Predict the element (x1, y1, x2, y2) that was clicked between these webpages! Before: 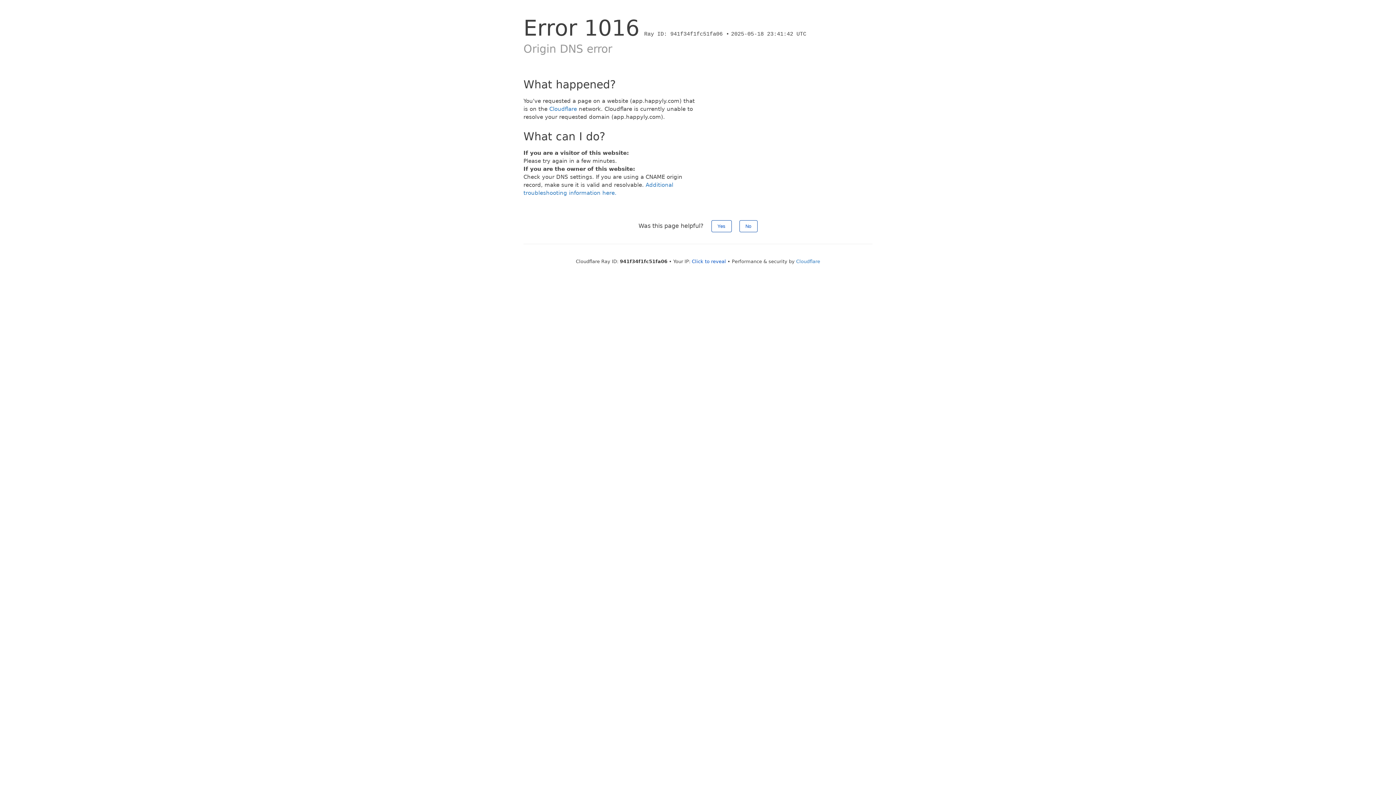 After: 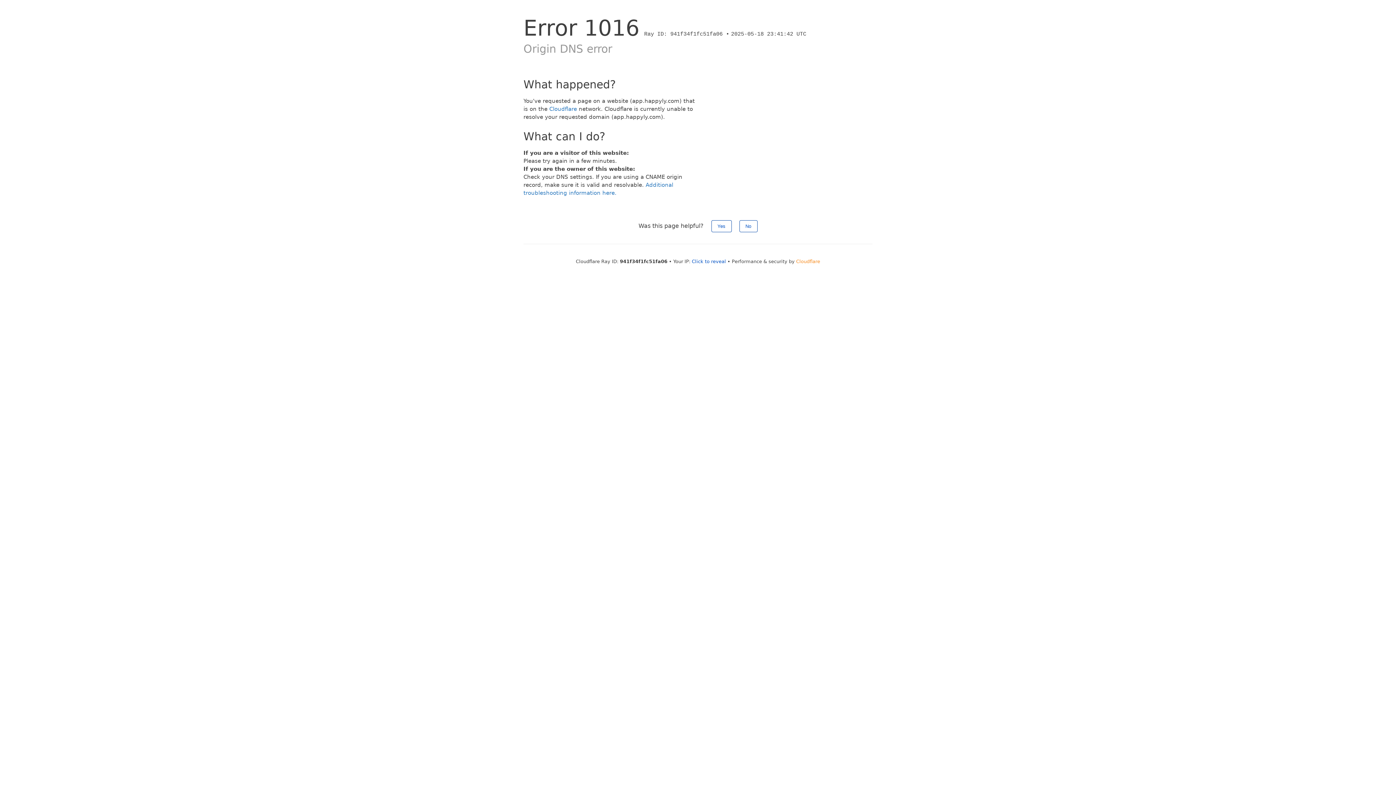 Action: bbox: (796, 258, 820, 264) label: Cloudflare